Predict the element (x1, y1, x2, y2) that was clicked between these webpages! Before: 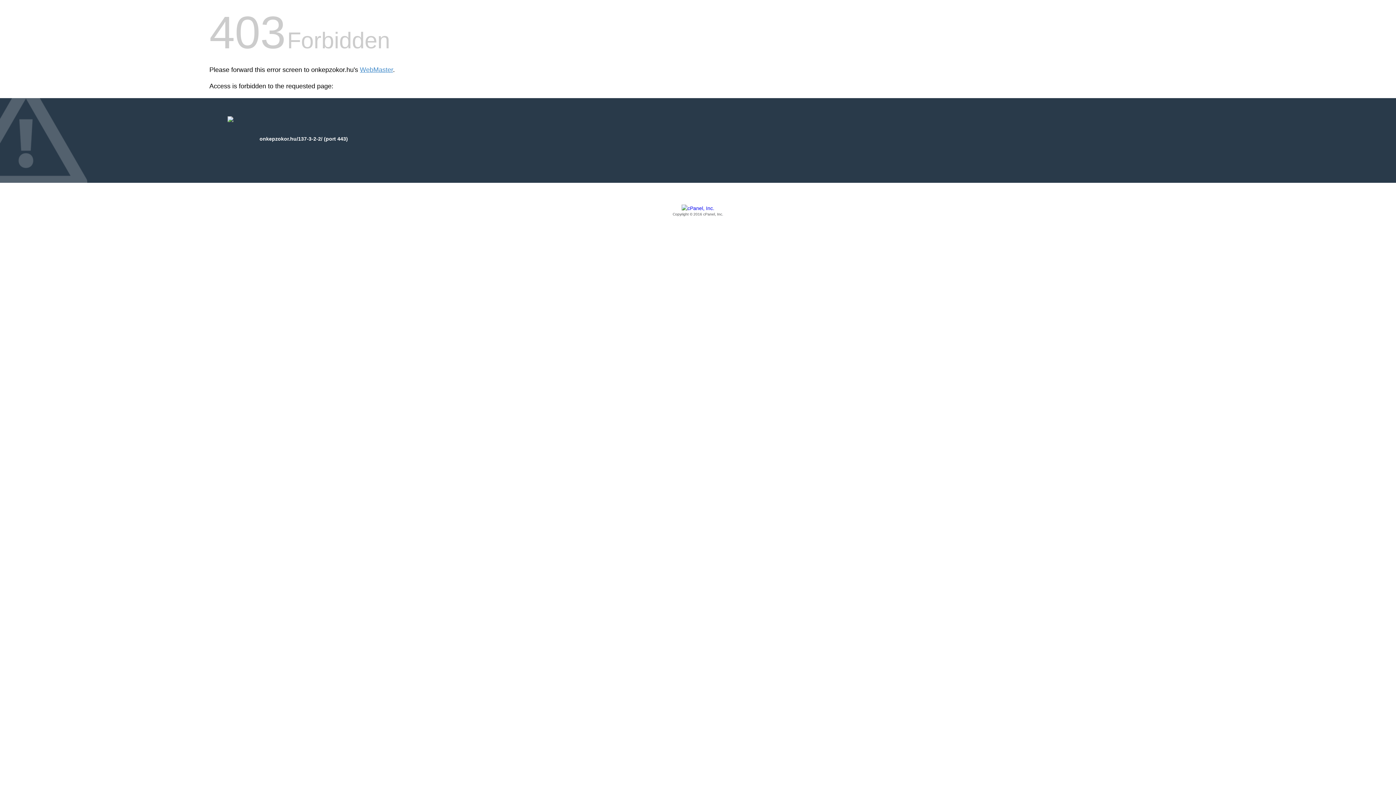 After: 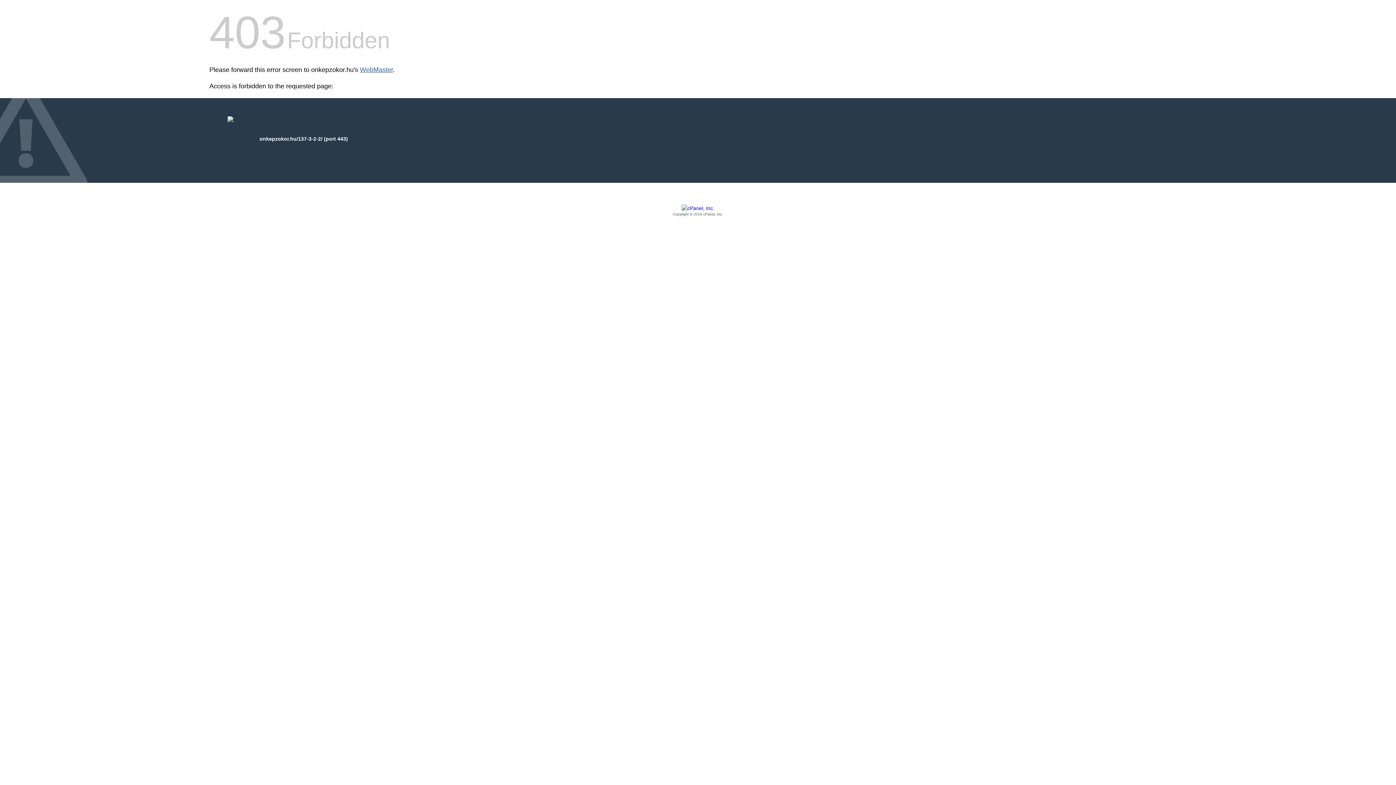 Action: label: WebMaster bbox: (360, 66, 393, 73)